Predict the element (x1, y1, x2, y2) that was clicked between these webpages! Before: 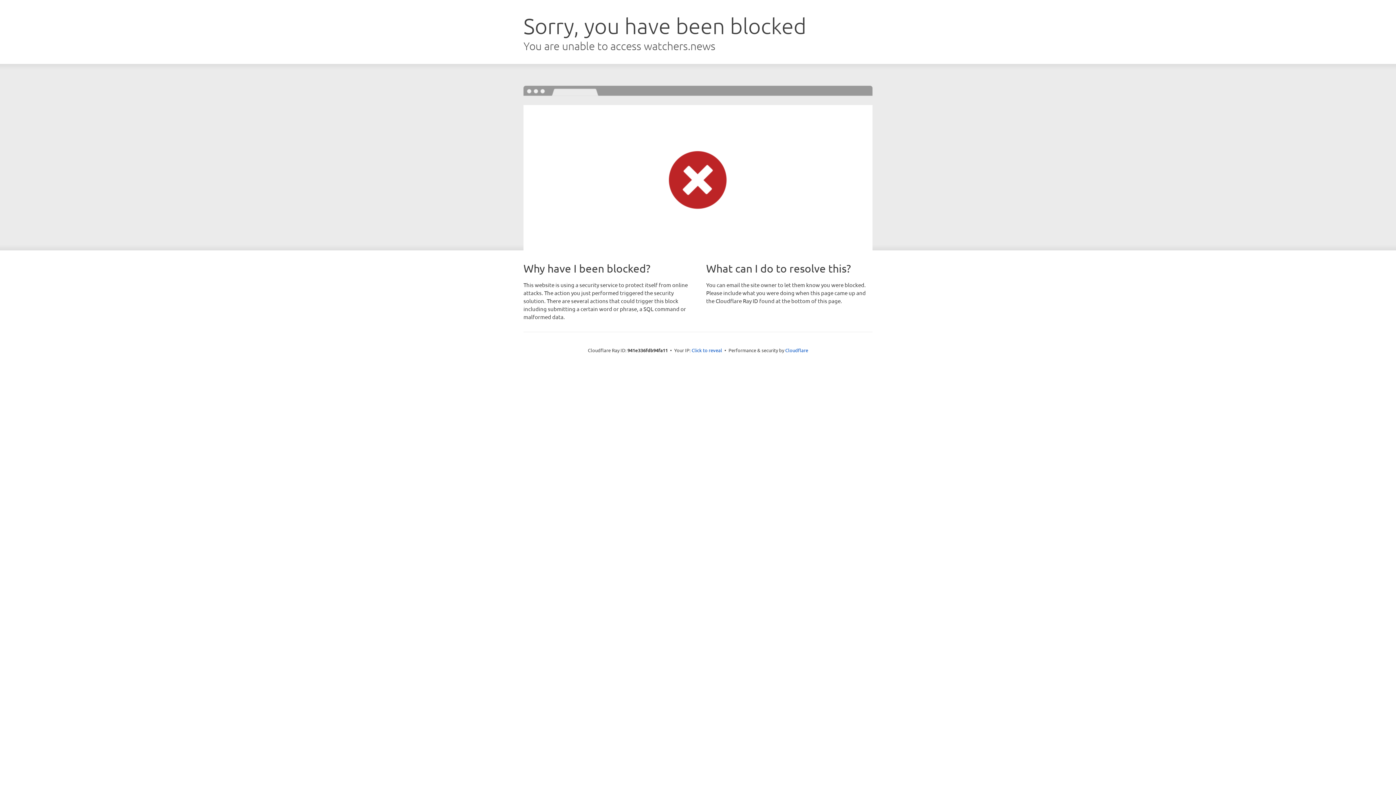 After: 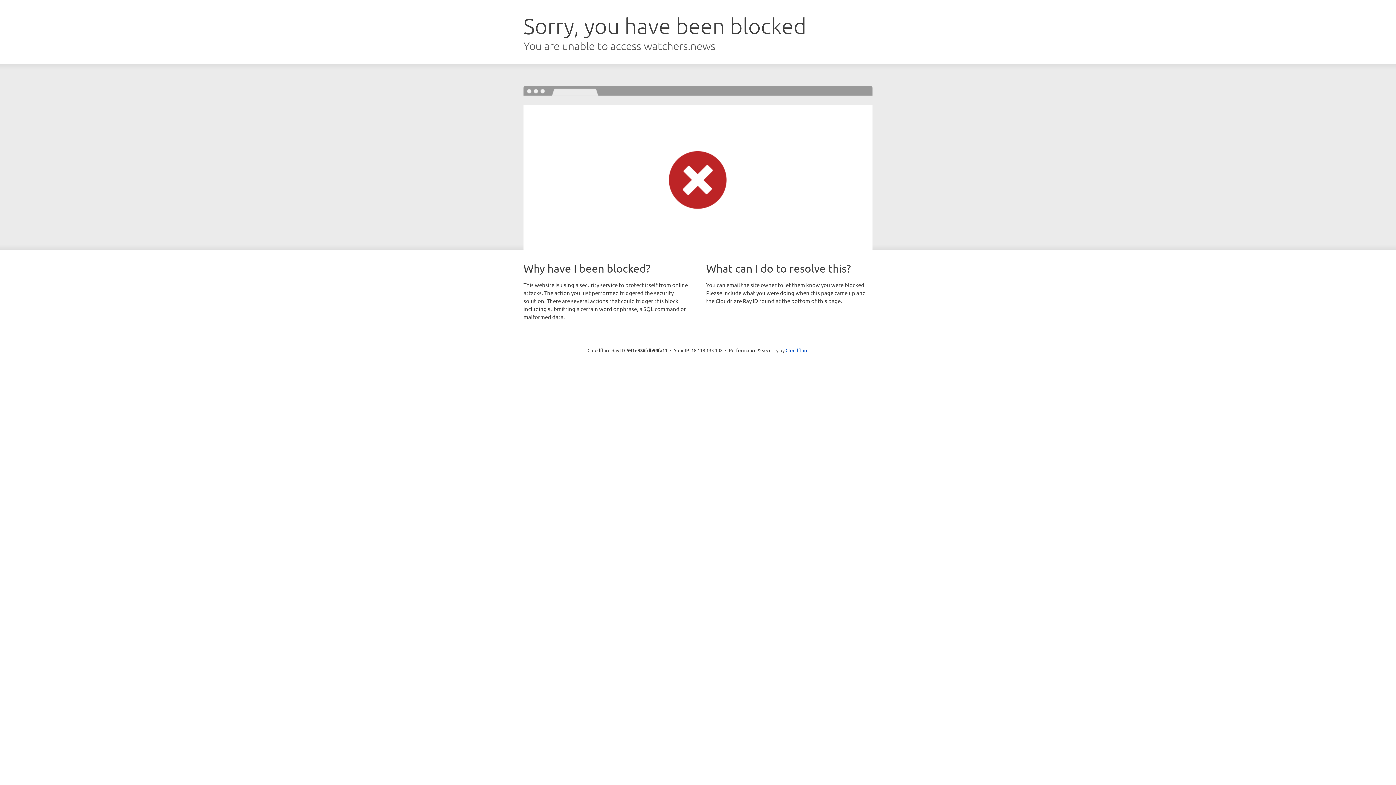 Action: bbox: (691, 346, 722, 353) label: Click to reveal